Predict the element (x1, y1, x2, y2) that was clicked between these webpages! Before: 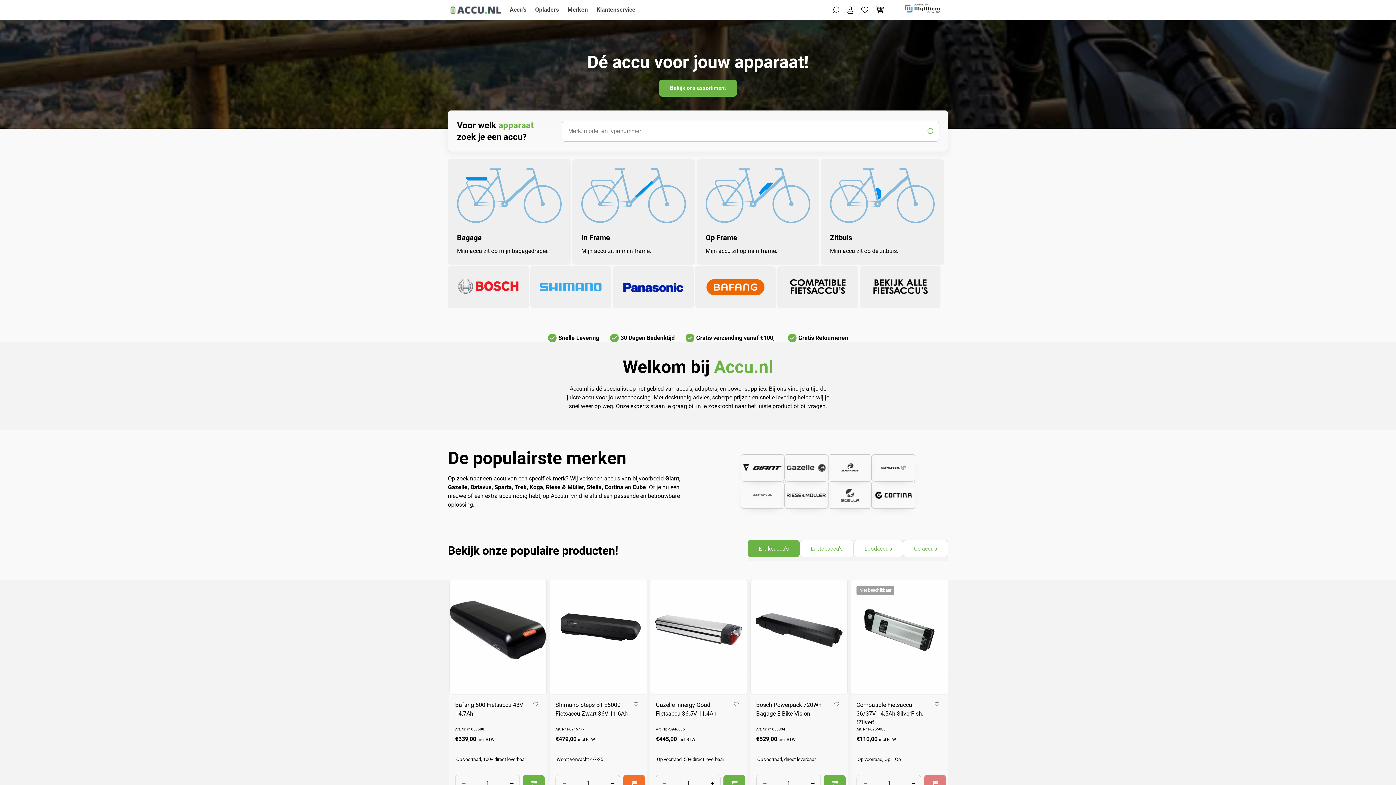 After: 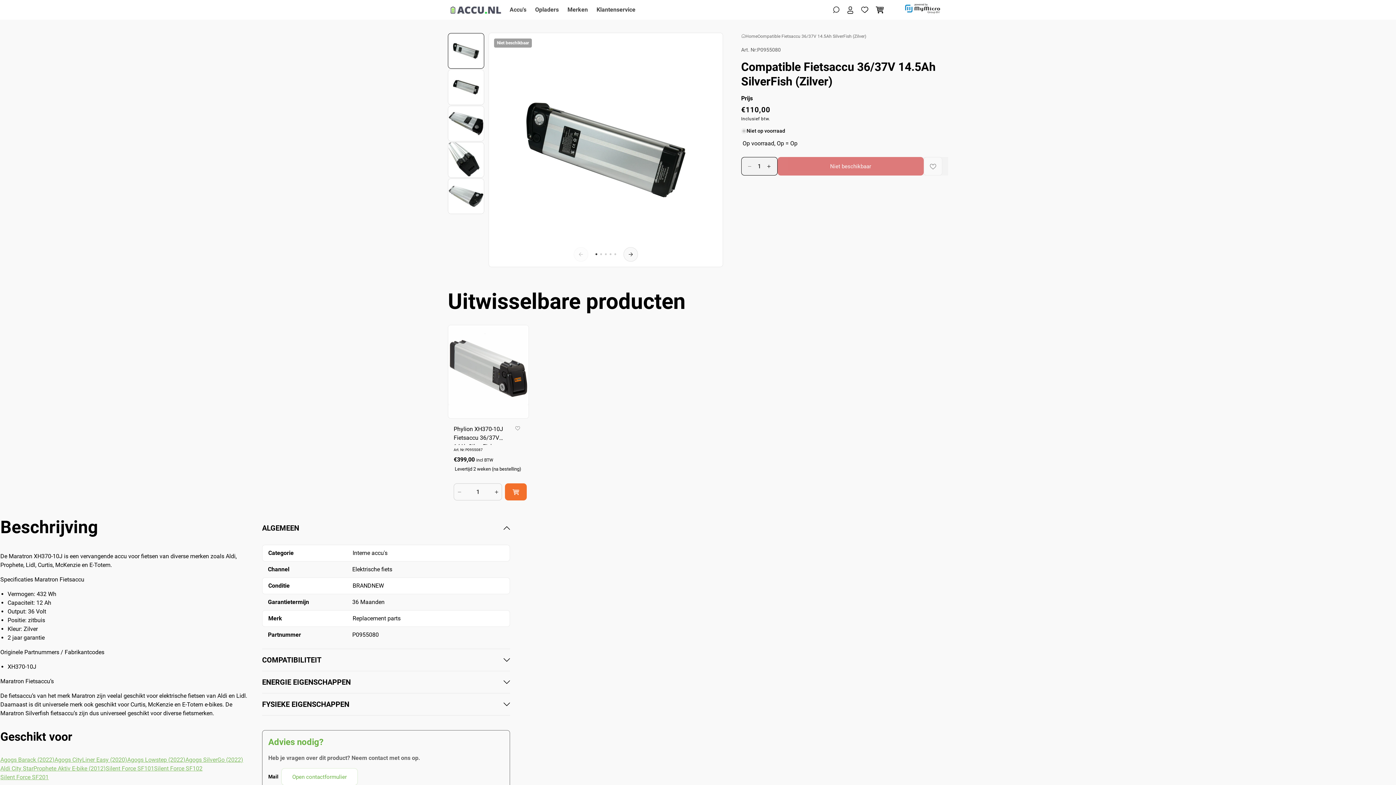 Action: bbox: (851, 580, 948, 680)